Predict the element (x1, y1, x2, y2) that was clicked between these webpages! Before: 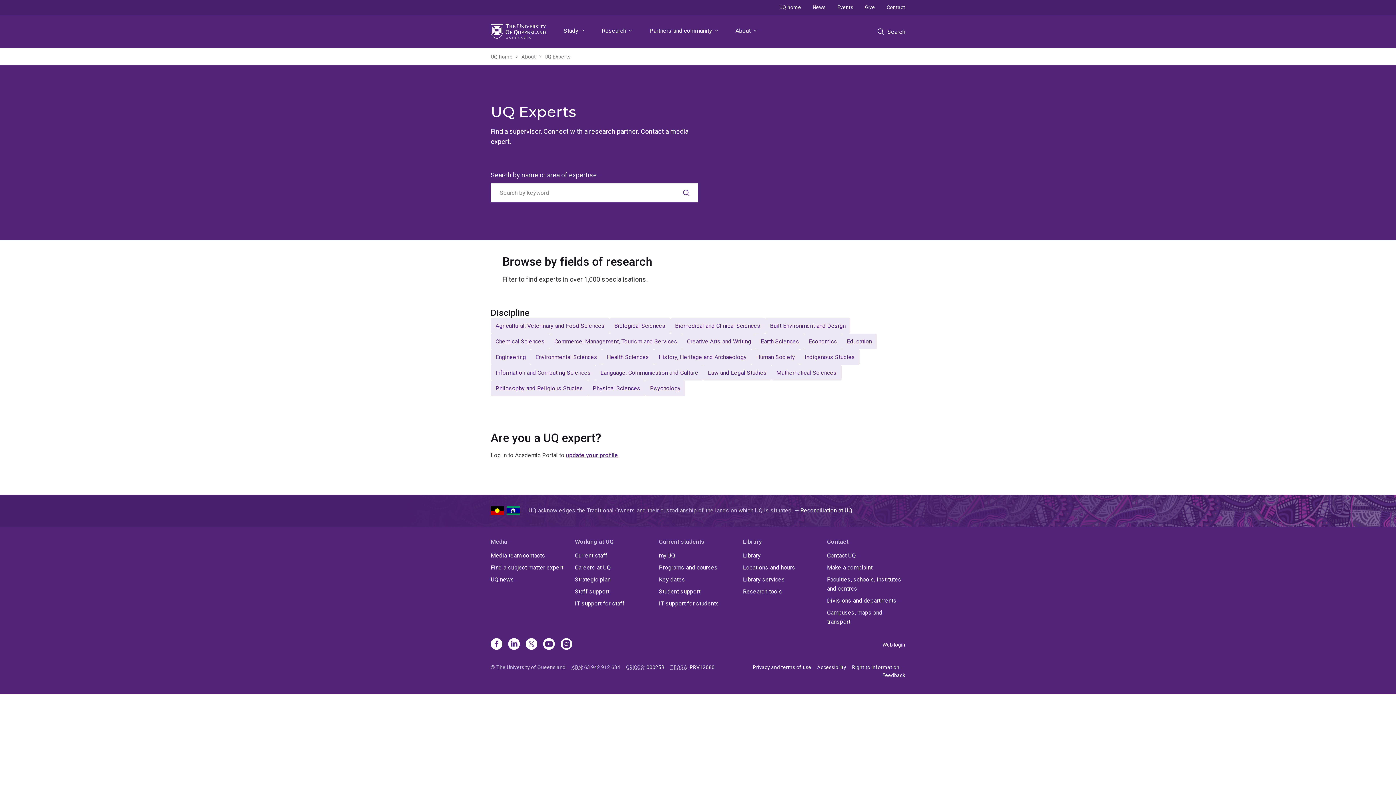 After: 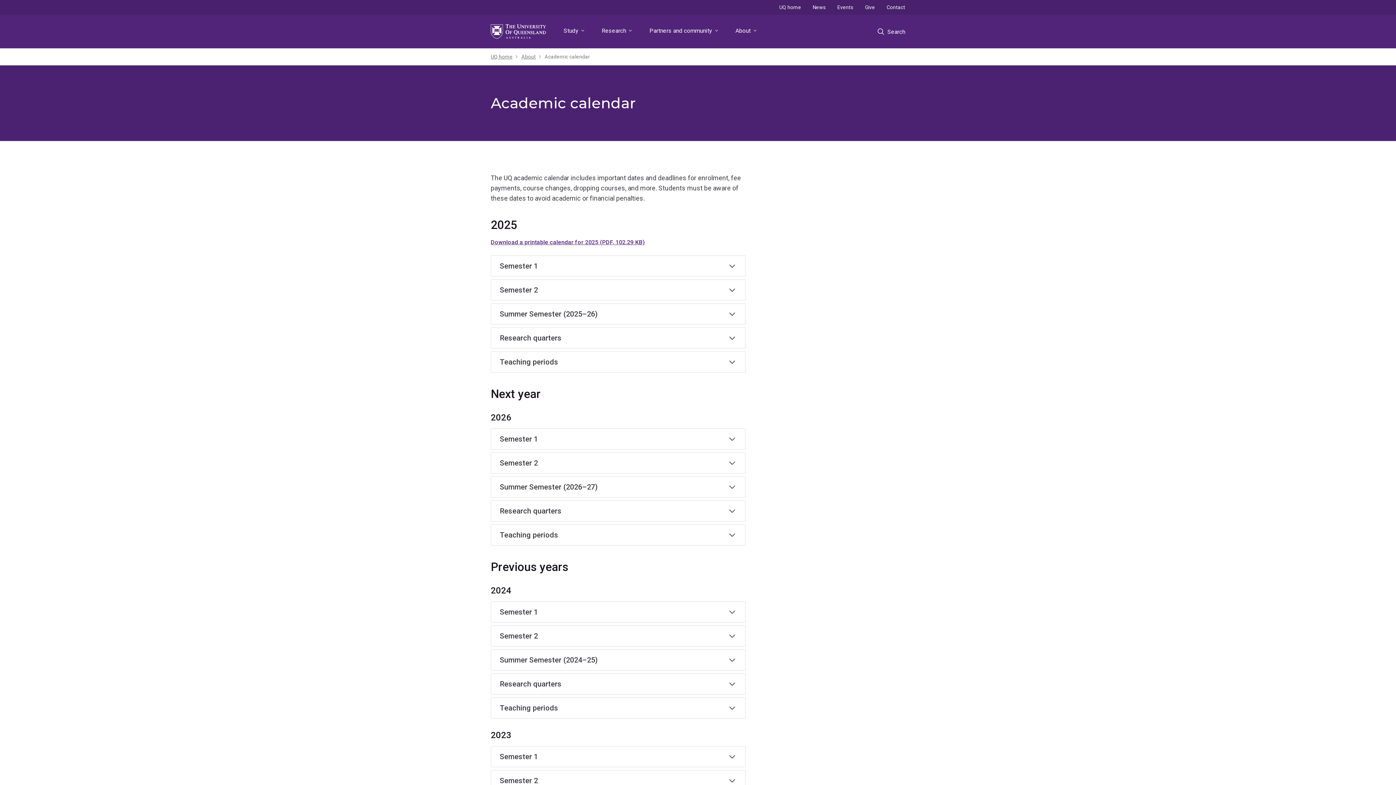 Action: bbox: (659, 575, 737, 584) label: Key dates